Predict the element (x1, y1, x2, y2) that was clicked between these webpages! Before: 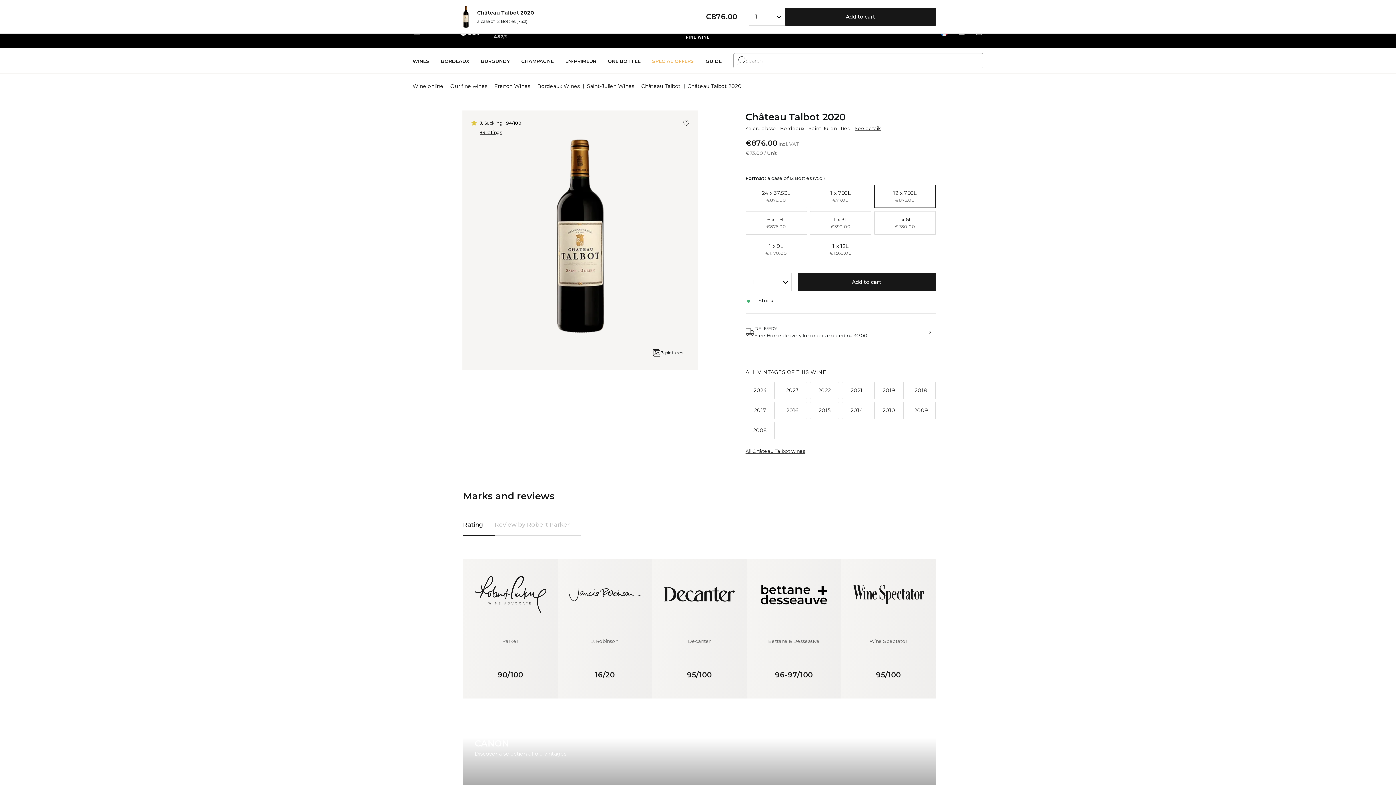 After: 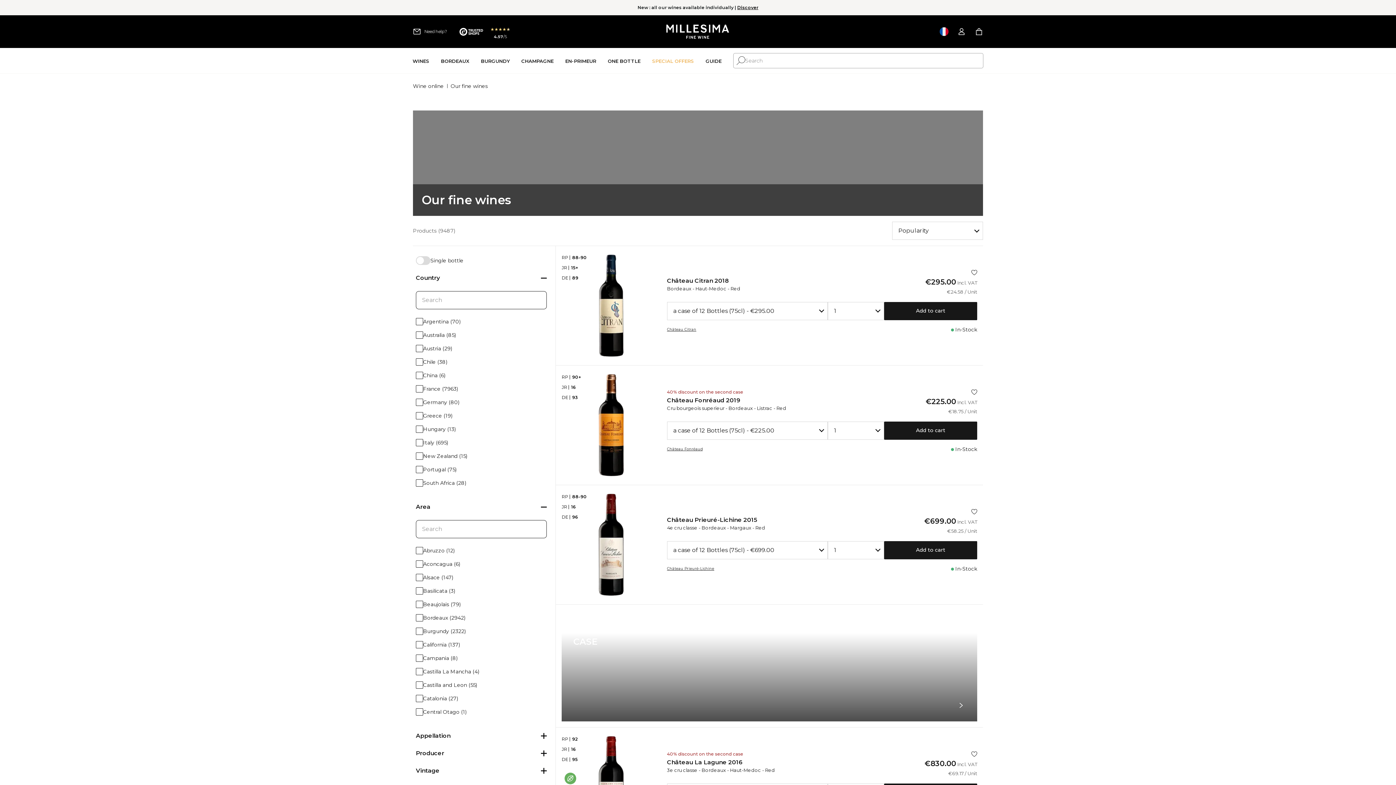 Action: label: Wines bbox: (412, 47, 429, 74)